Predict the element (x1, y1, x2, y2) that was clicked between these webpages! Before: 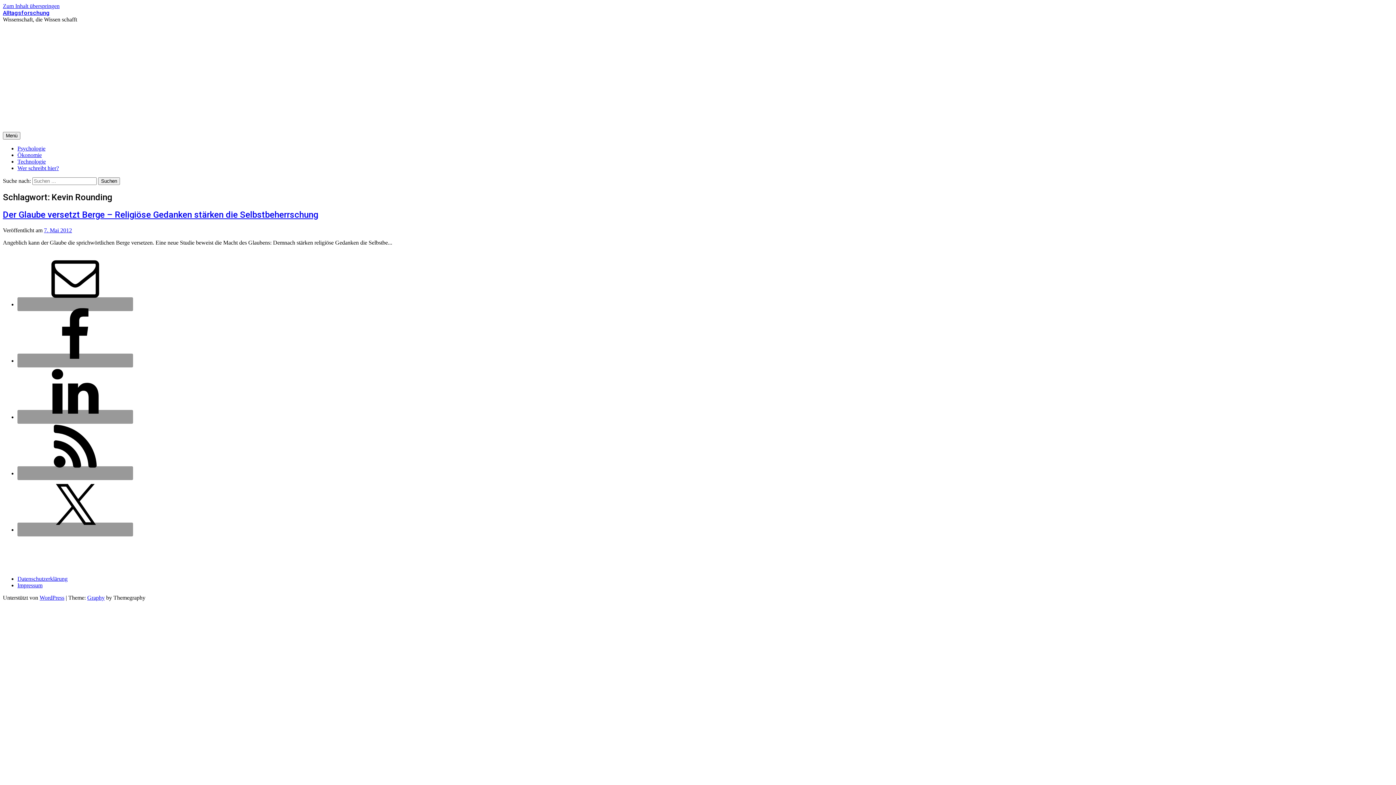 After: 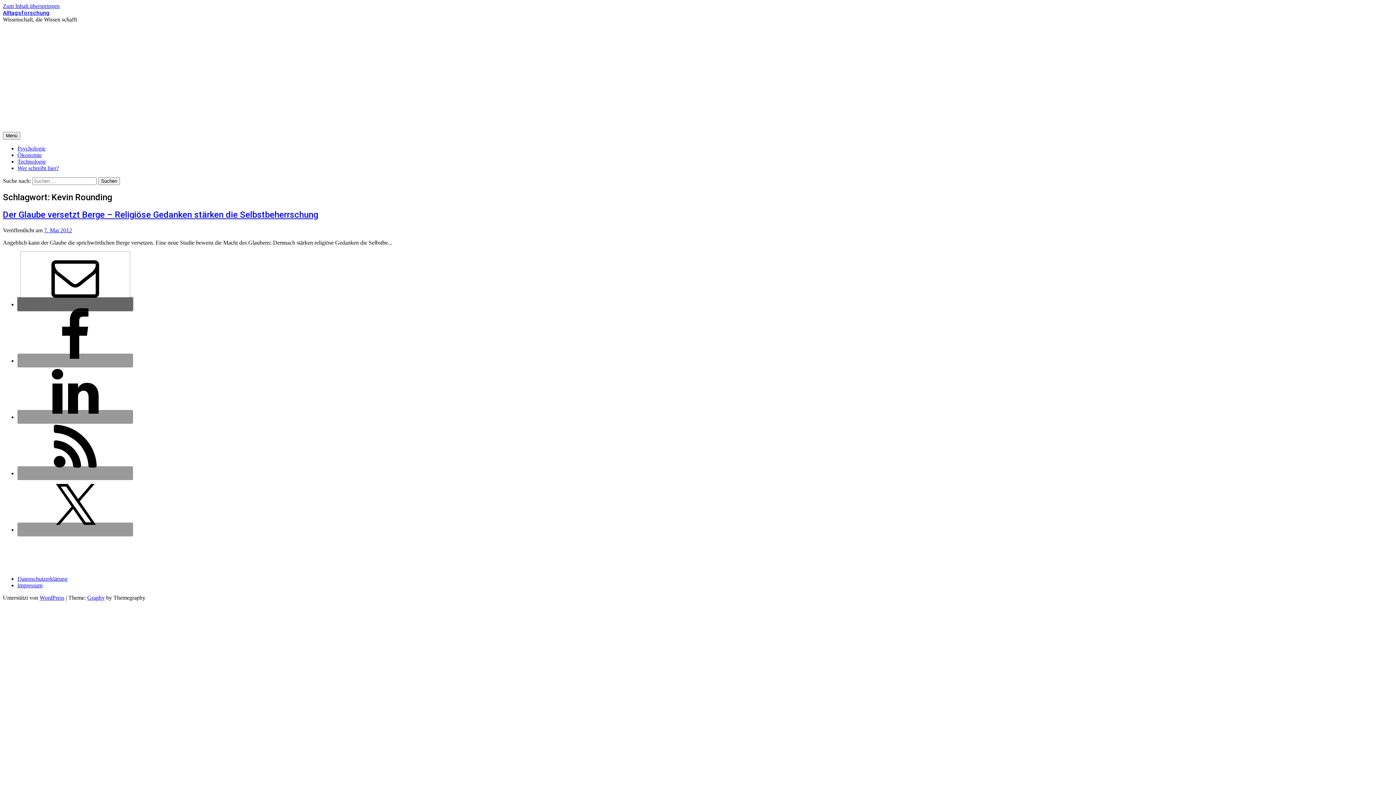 Action: bbox: (17, 297, 133, 311)